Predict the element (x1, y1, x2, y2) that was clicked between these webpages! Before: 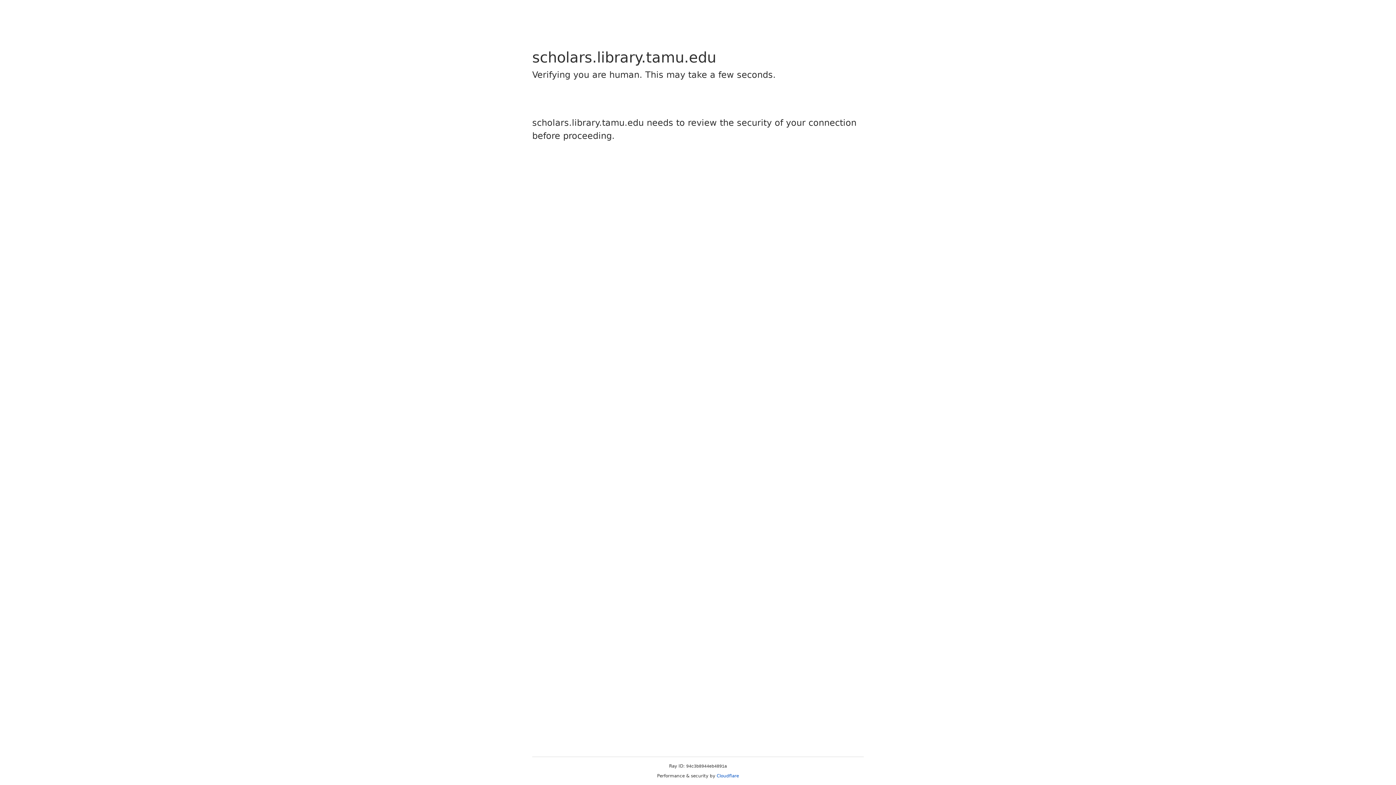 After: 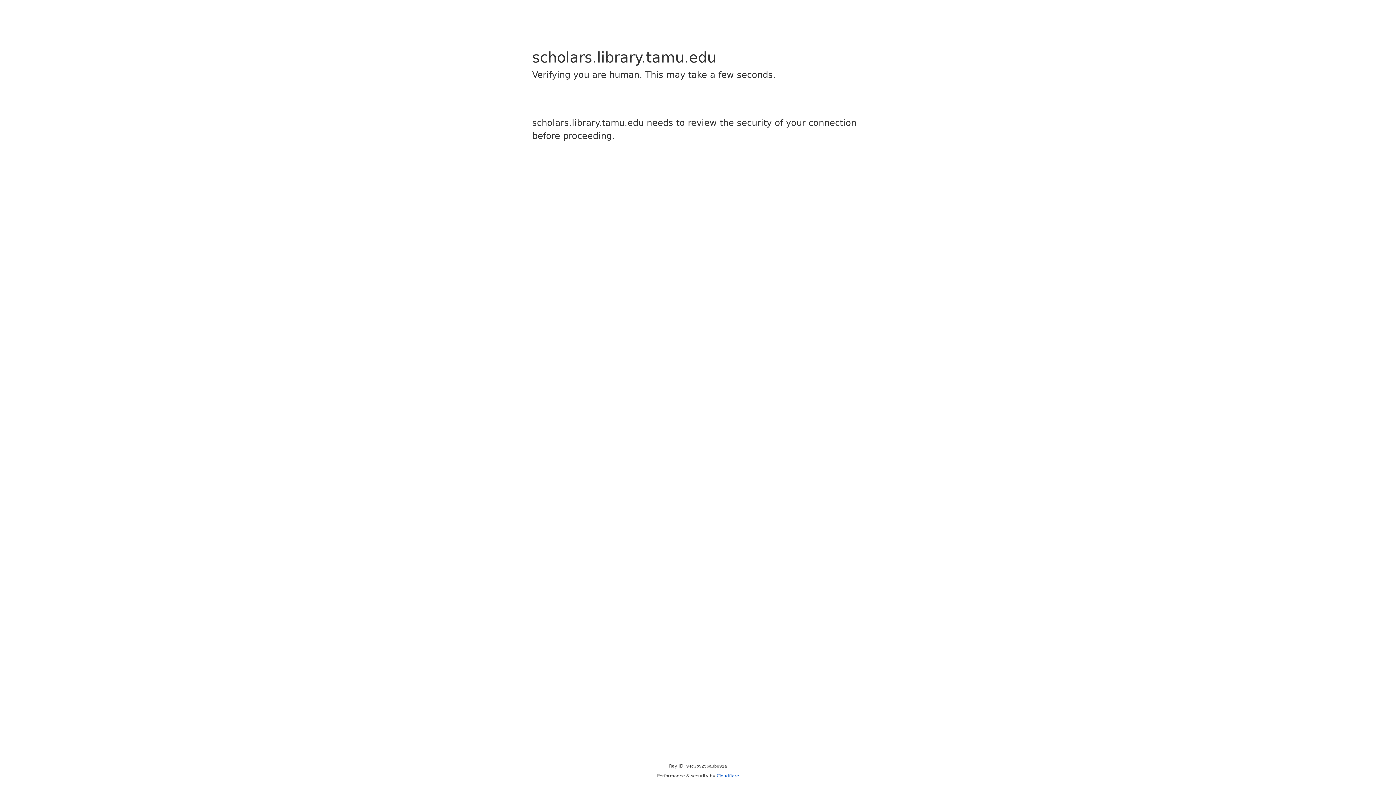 Action: label: Cloudflare bbox: (716, 773, 739, 778)